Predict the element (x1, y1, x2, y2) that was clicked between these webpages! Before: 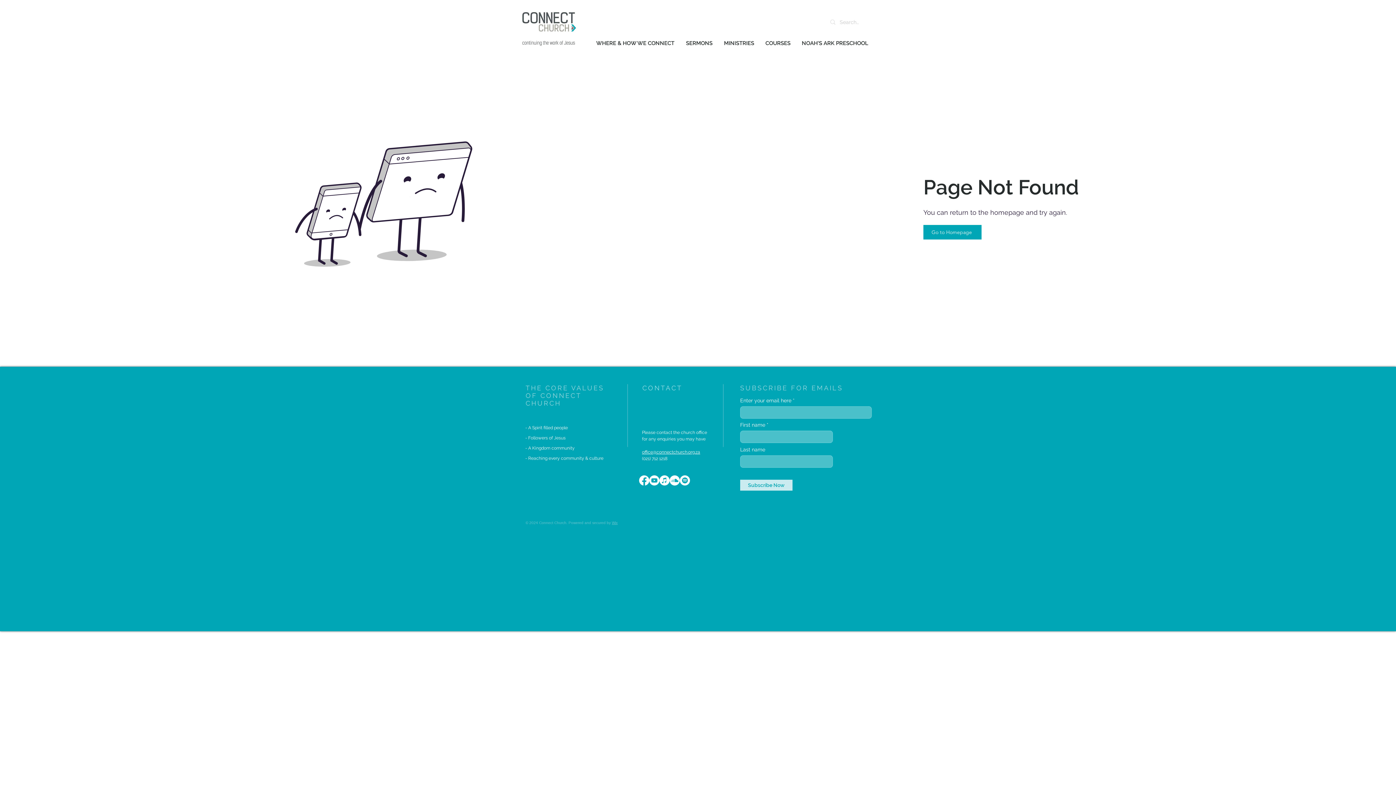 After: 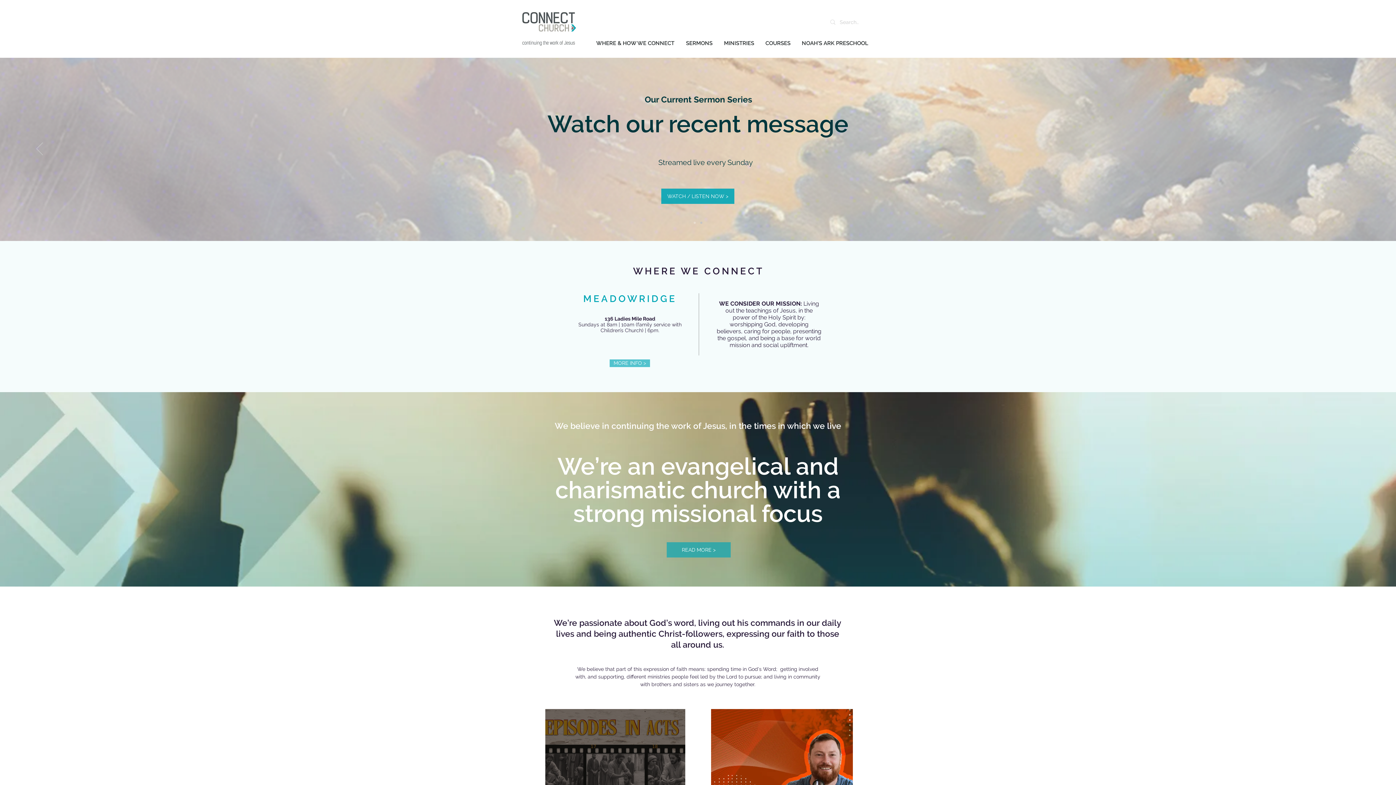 Action: bbox: (520, 6, 588, 50)